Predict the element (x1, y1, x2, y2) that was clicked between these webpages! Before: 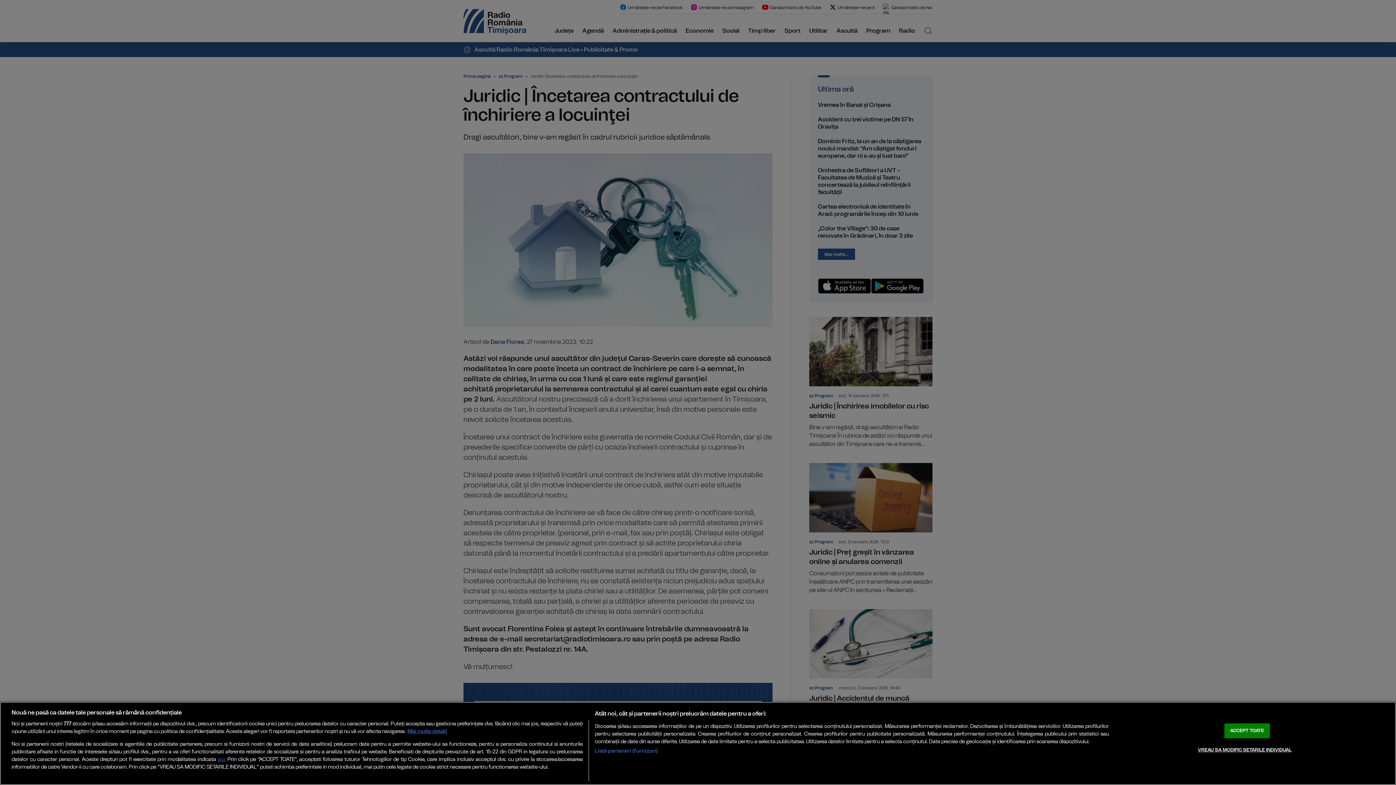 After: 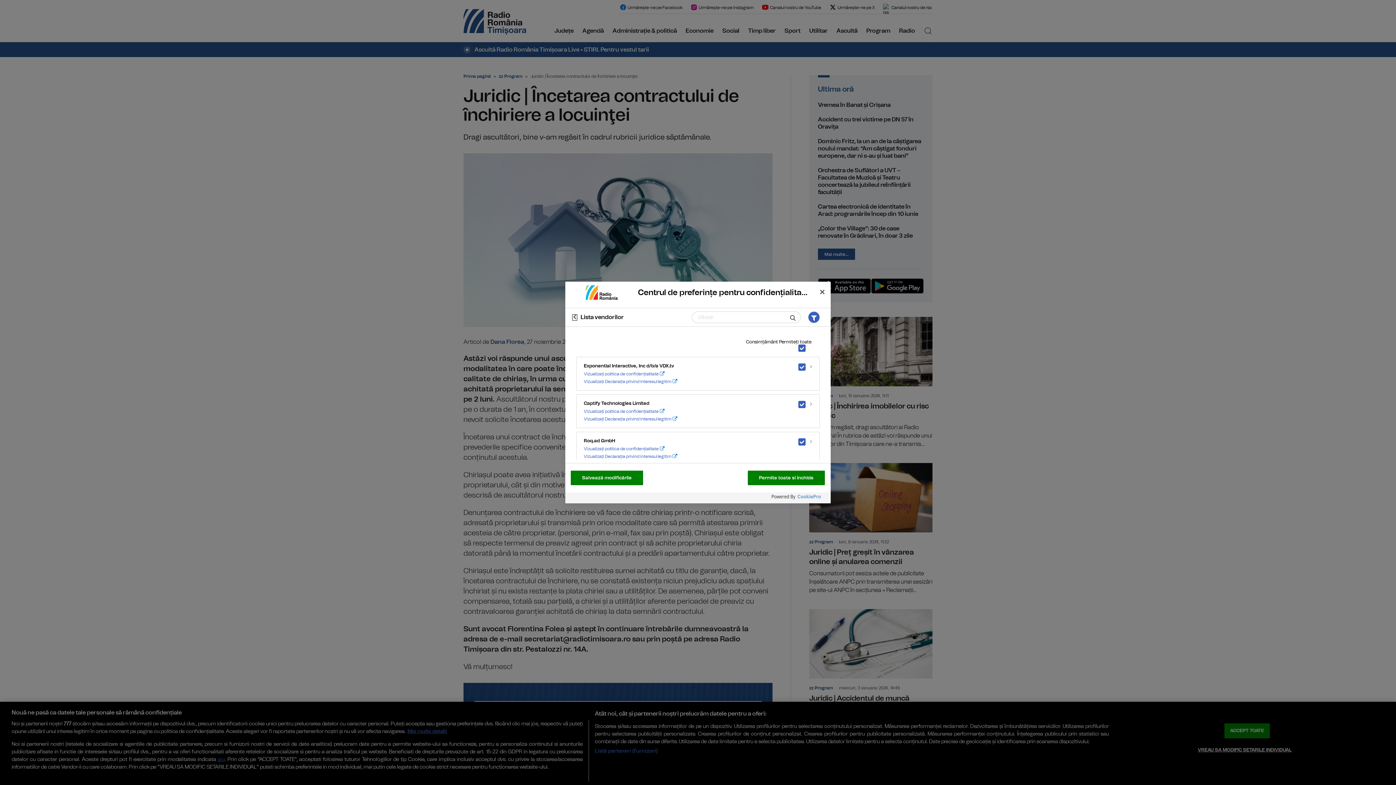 Action: bbox: (594, 747, 657, 755) label: Listă parteneri (furnizori)